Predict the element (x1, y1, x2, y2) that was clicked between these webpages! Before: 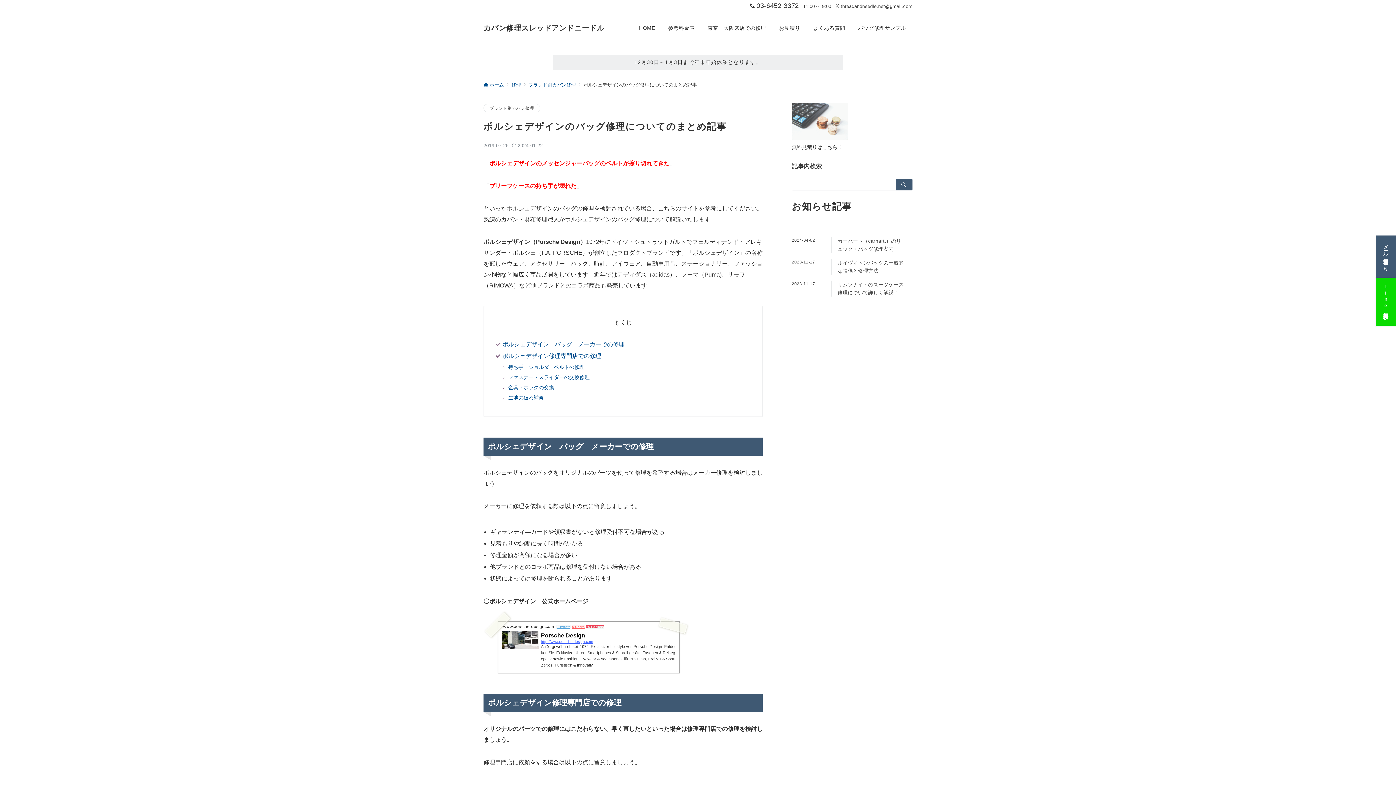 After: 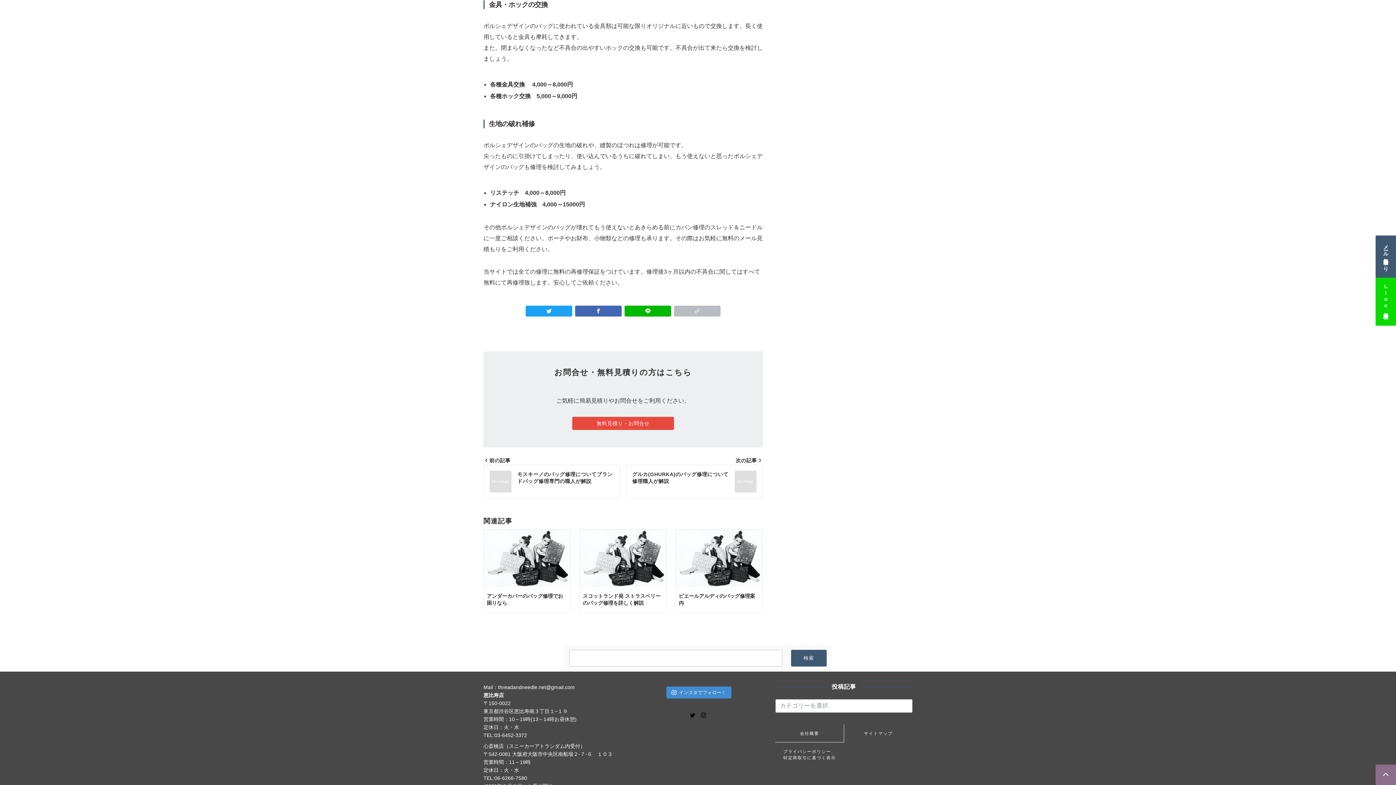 Action: bbox: (508, 381, 554, 393) label: 金具・ホックの交換